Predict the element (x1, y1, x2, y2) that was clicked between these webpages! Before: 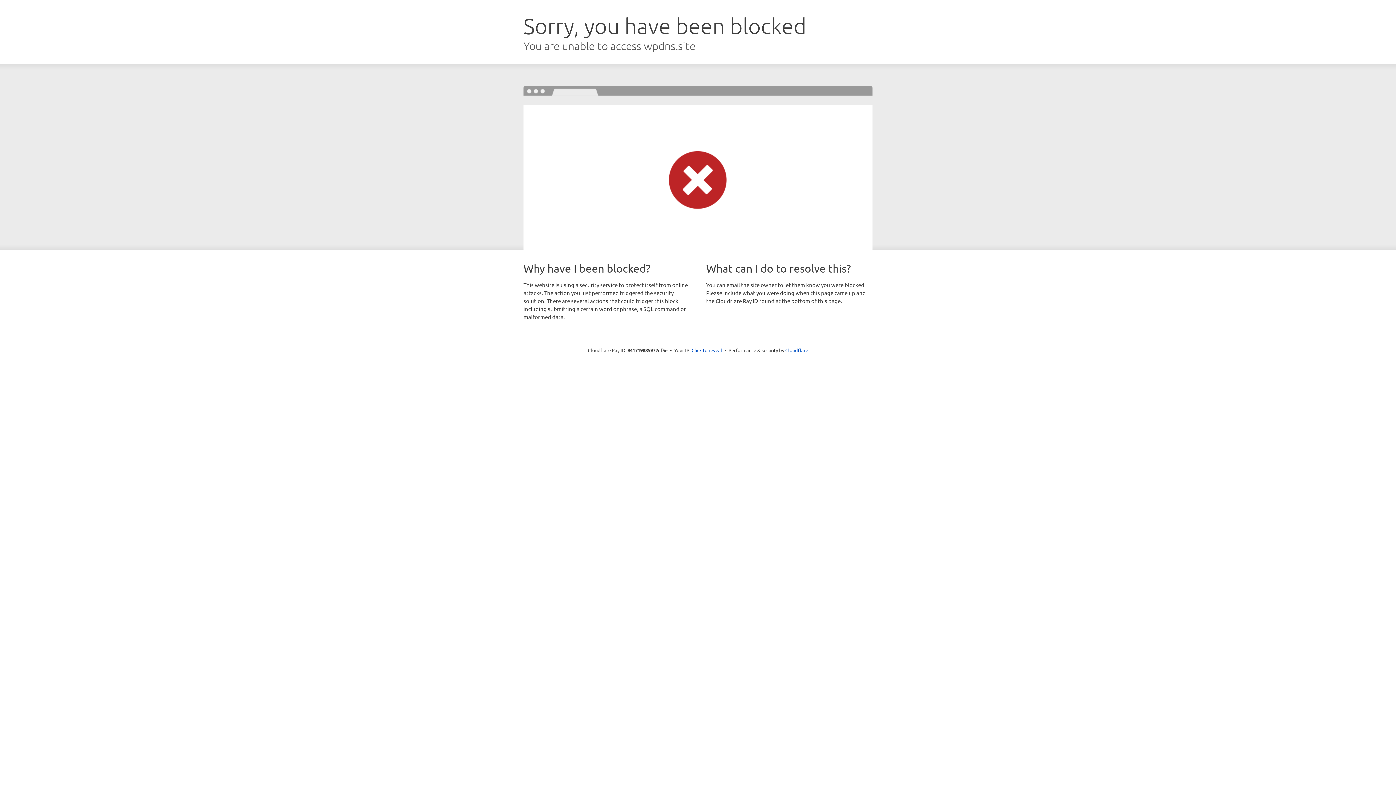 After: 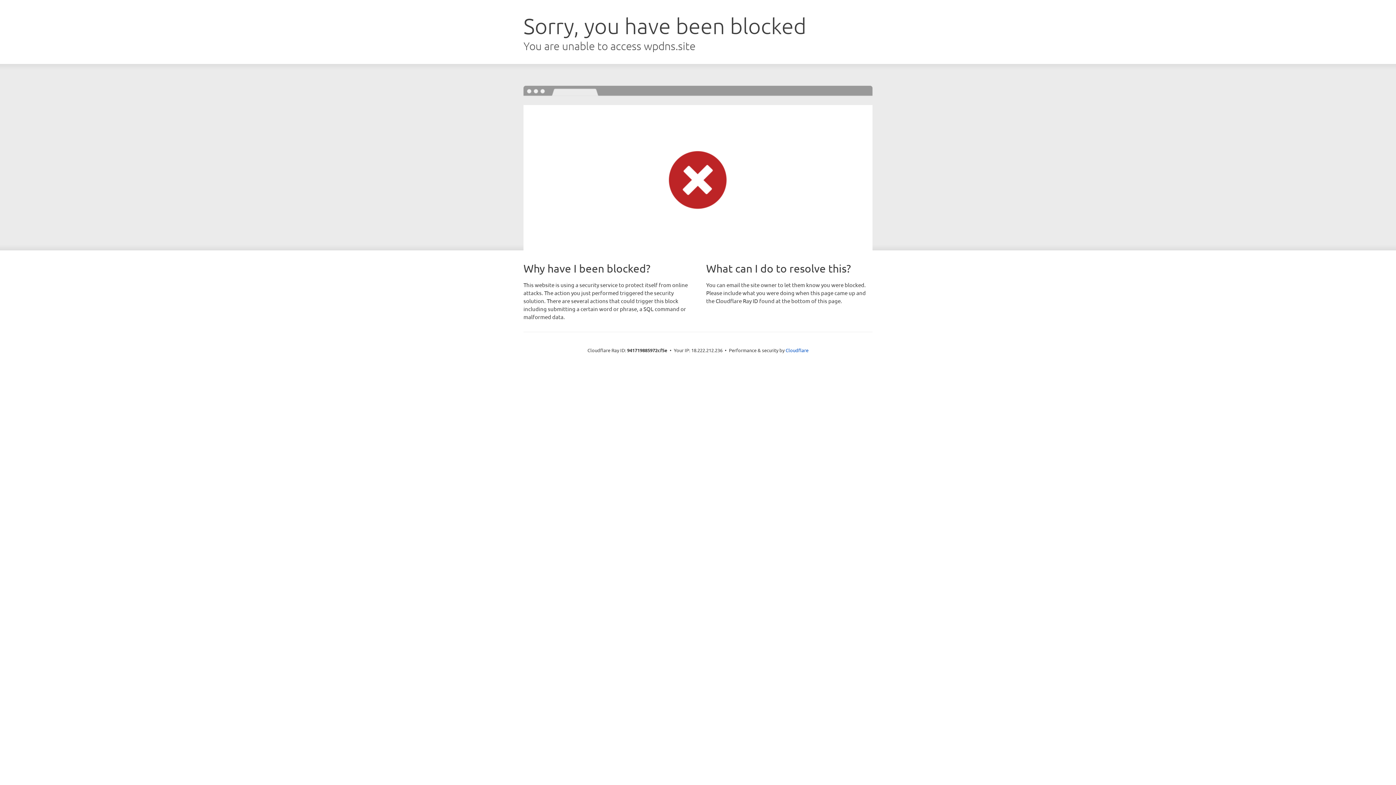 Action: bbox: (691, 346, 722, 353) label: Click to reveal